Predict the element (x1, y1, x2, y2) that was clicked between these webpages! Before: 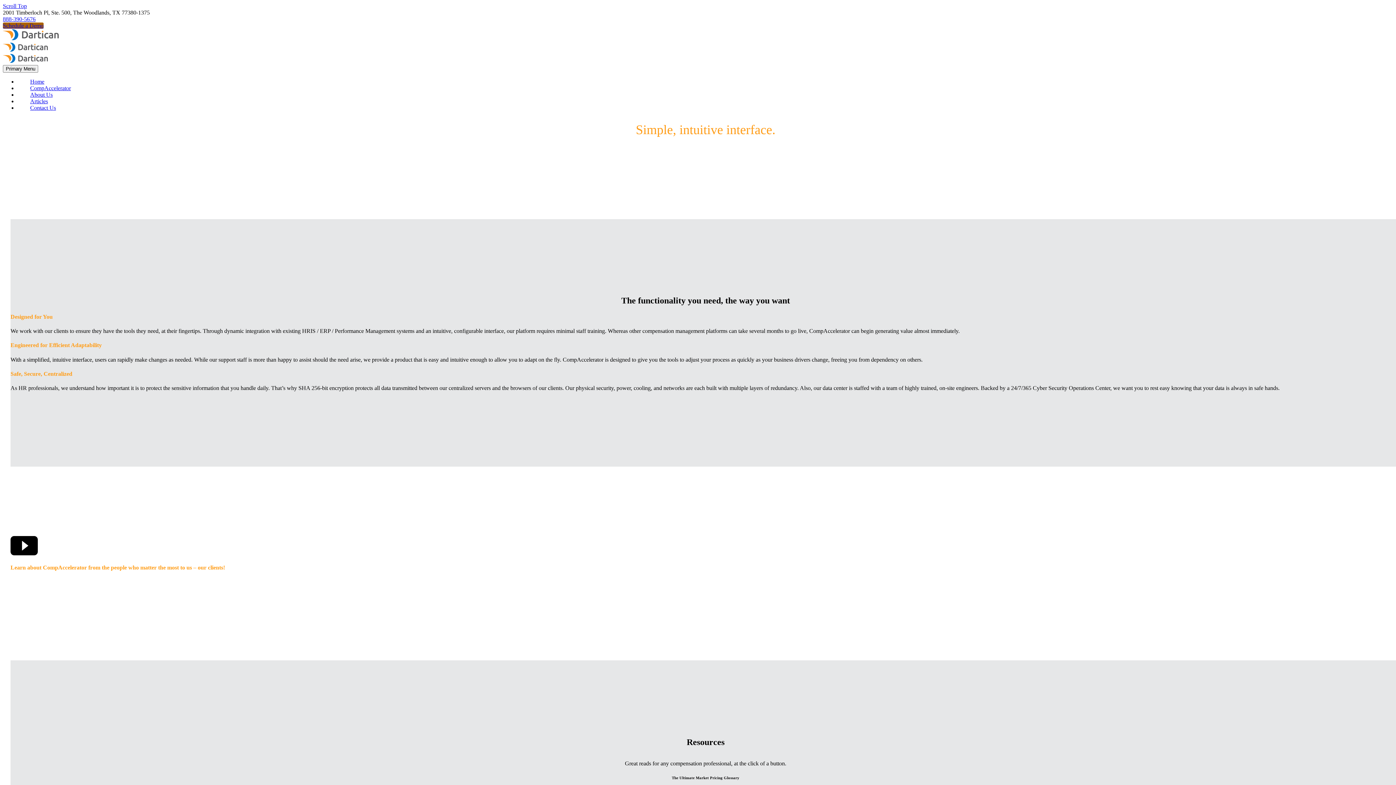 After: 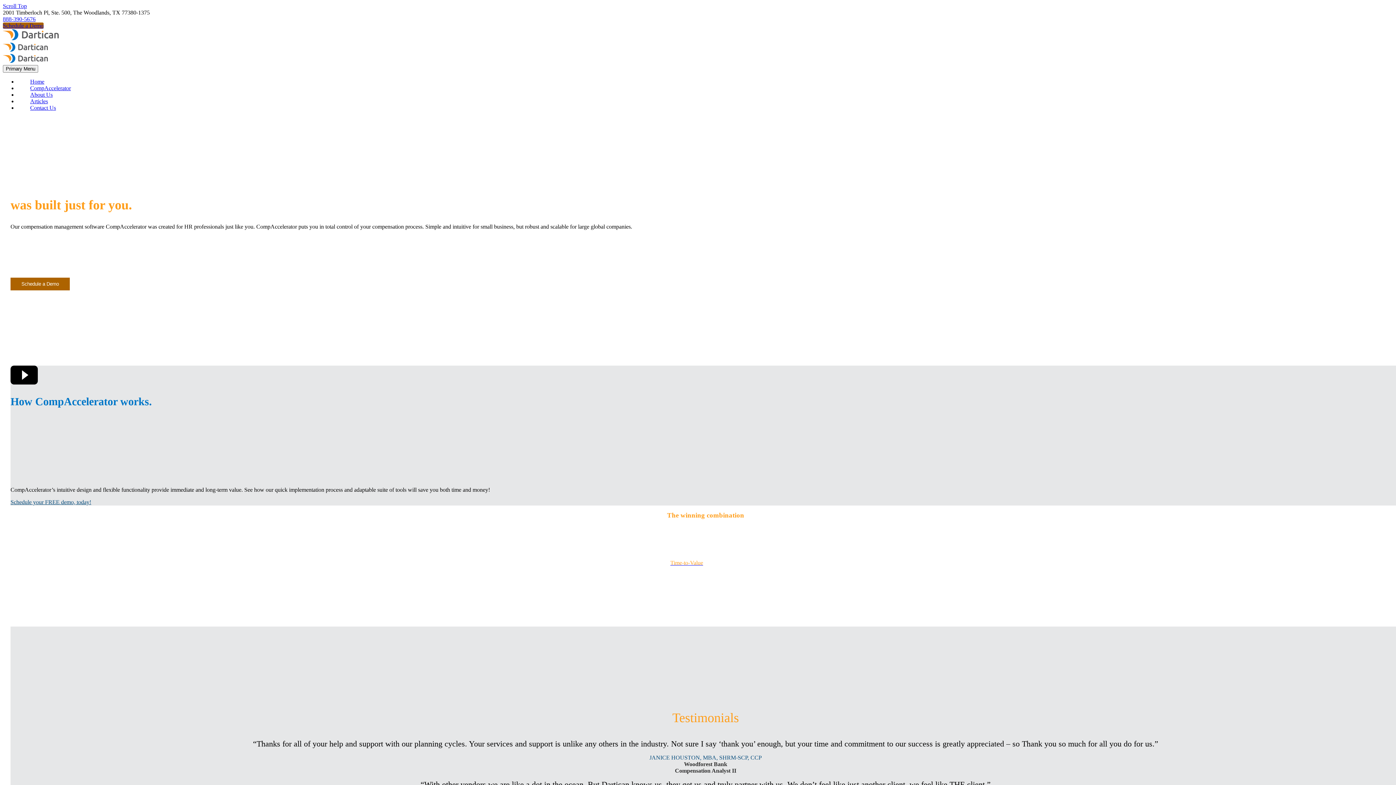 Action: bbox: (2, 36, 62, 64)